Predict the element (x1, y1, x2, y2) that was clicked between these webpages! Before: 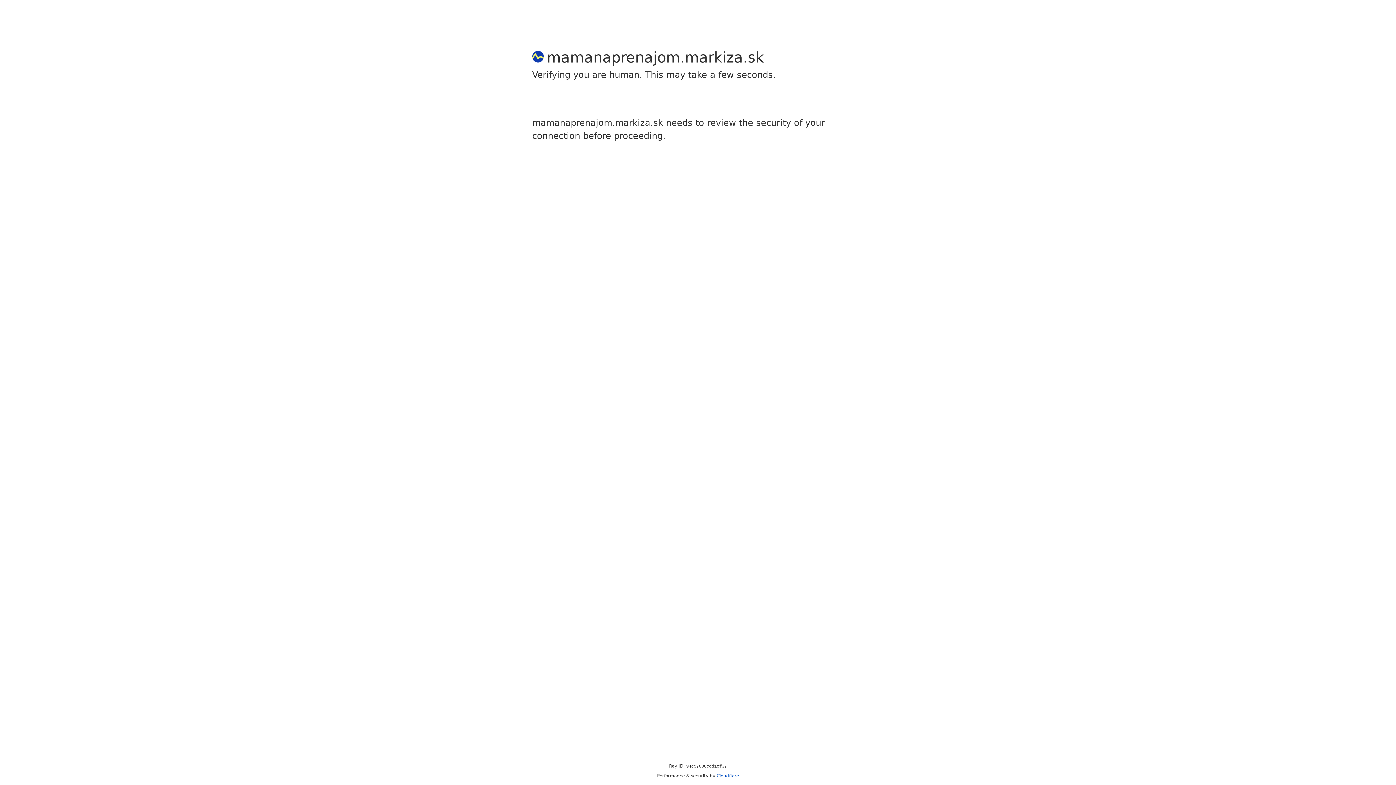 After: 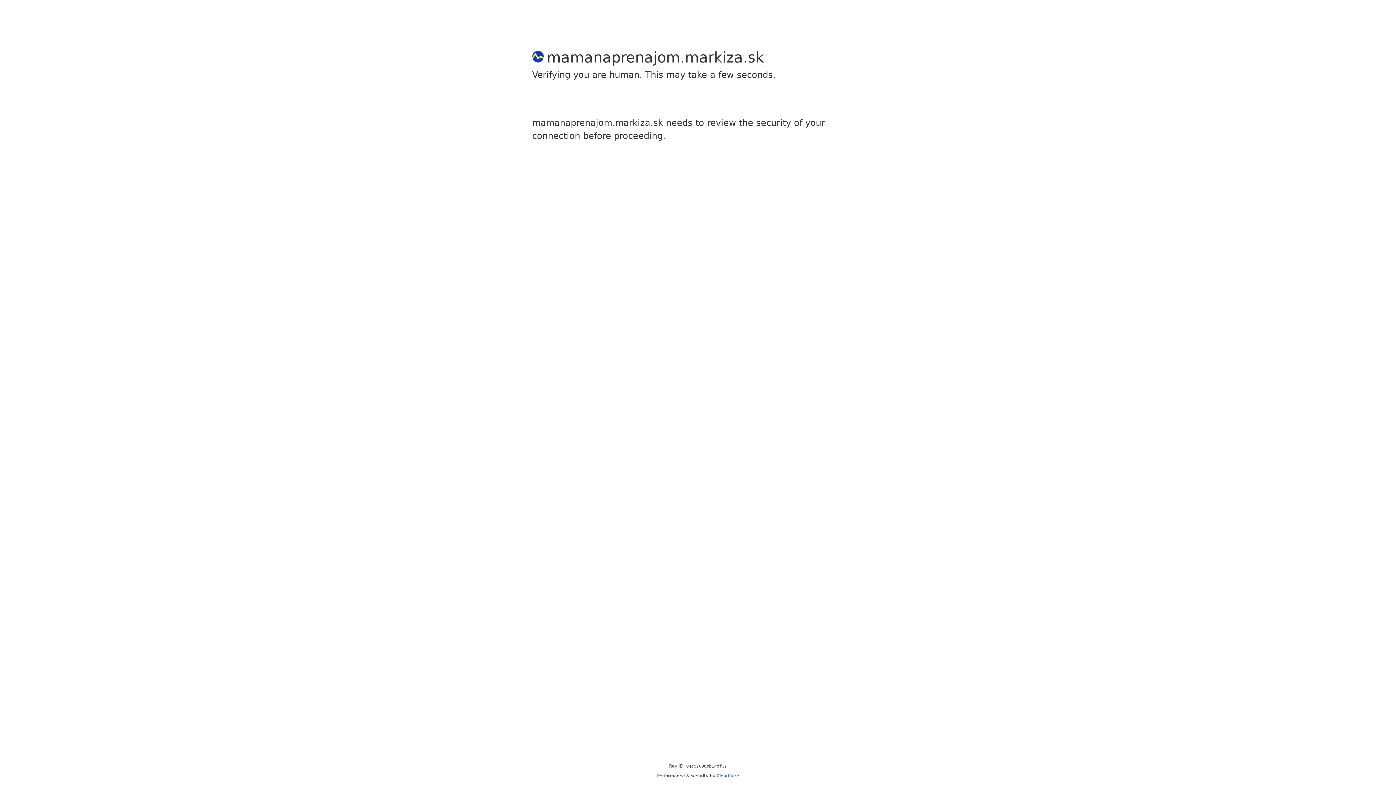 Action: label: Cloudflare bbox: (716, 773, 739, 778)